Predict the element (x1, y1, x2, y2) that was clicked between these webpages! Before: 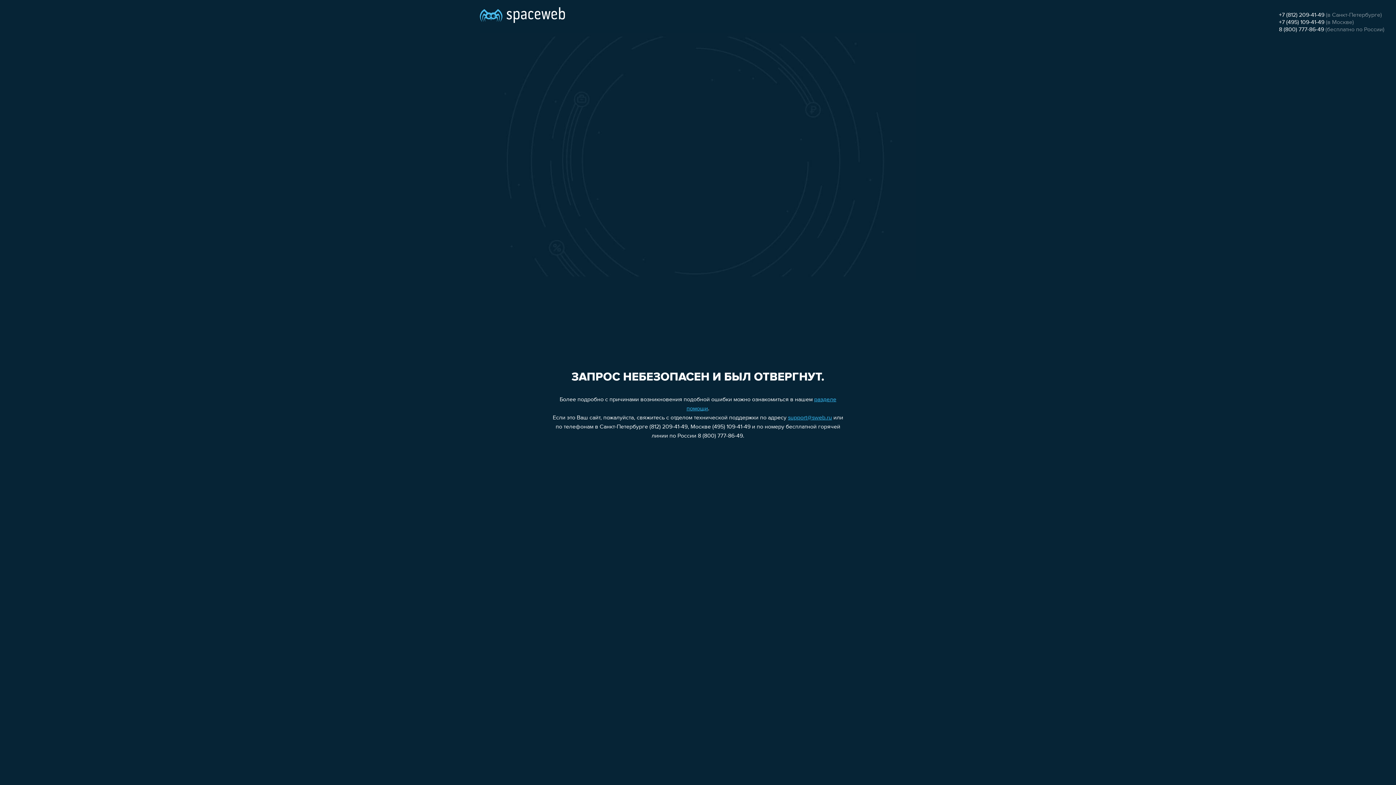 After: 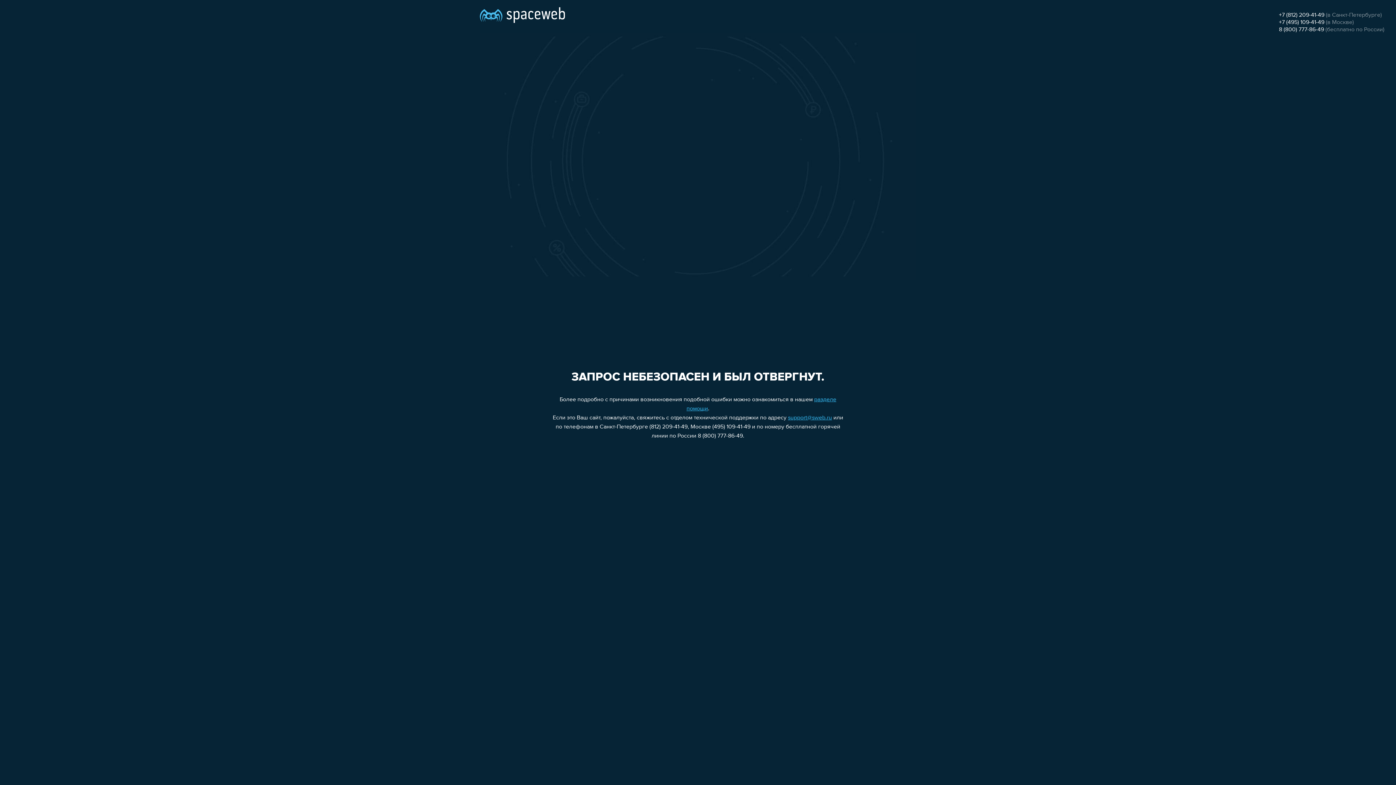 Action: label: +7 (812) 209-41-49 bbox: (1279, 12, 1324, 18)